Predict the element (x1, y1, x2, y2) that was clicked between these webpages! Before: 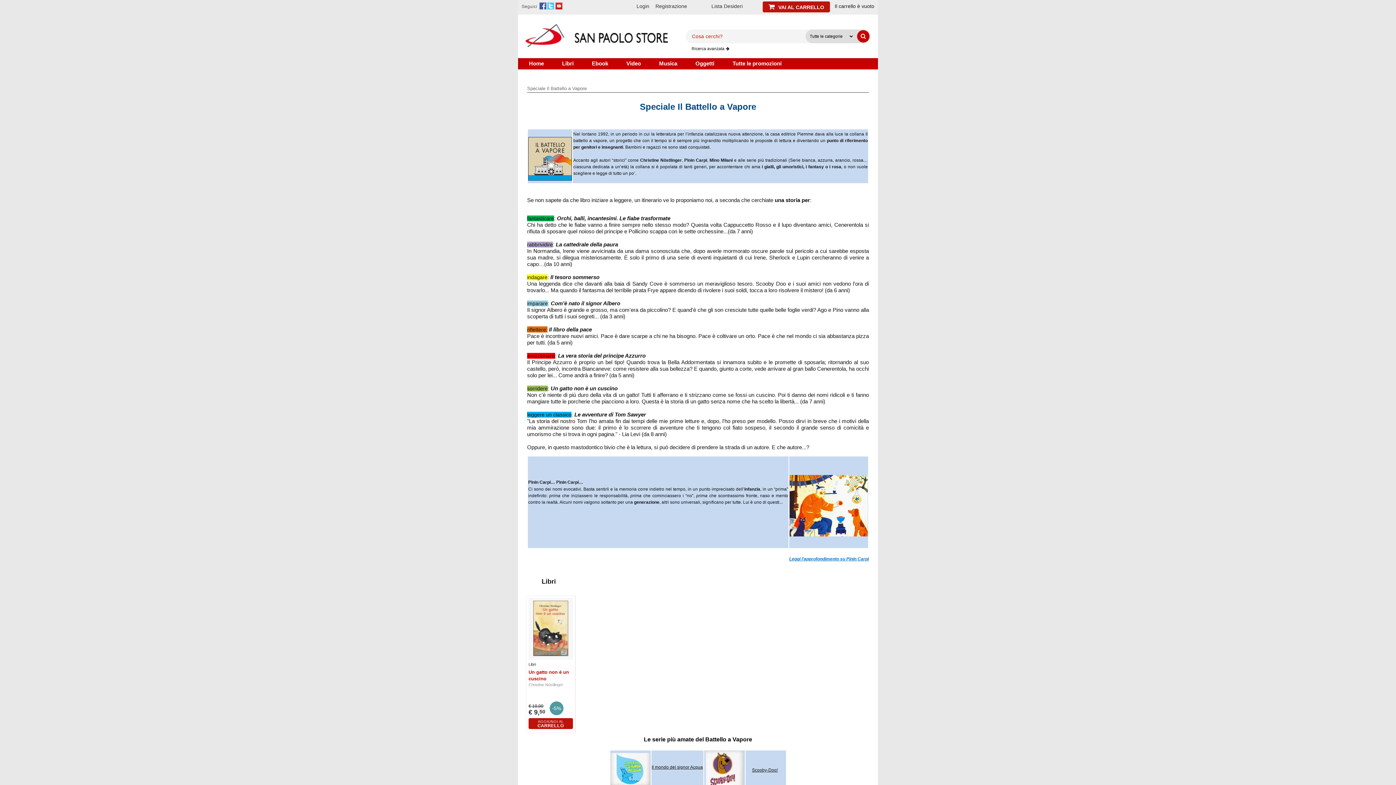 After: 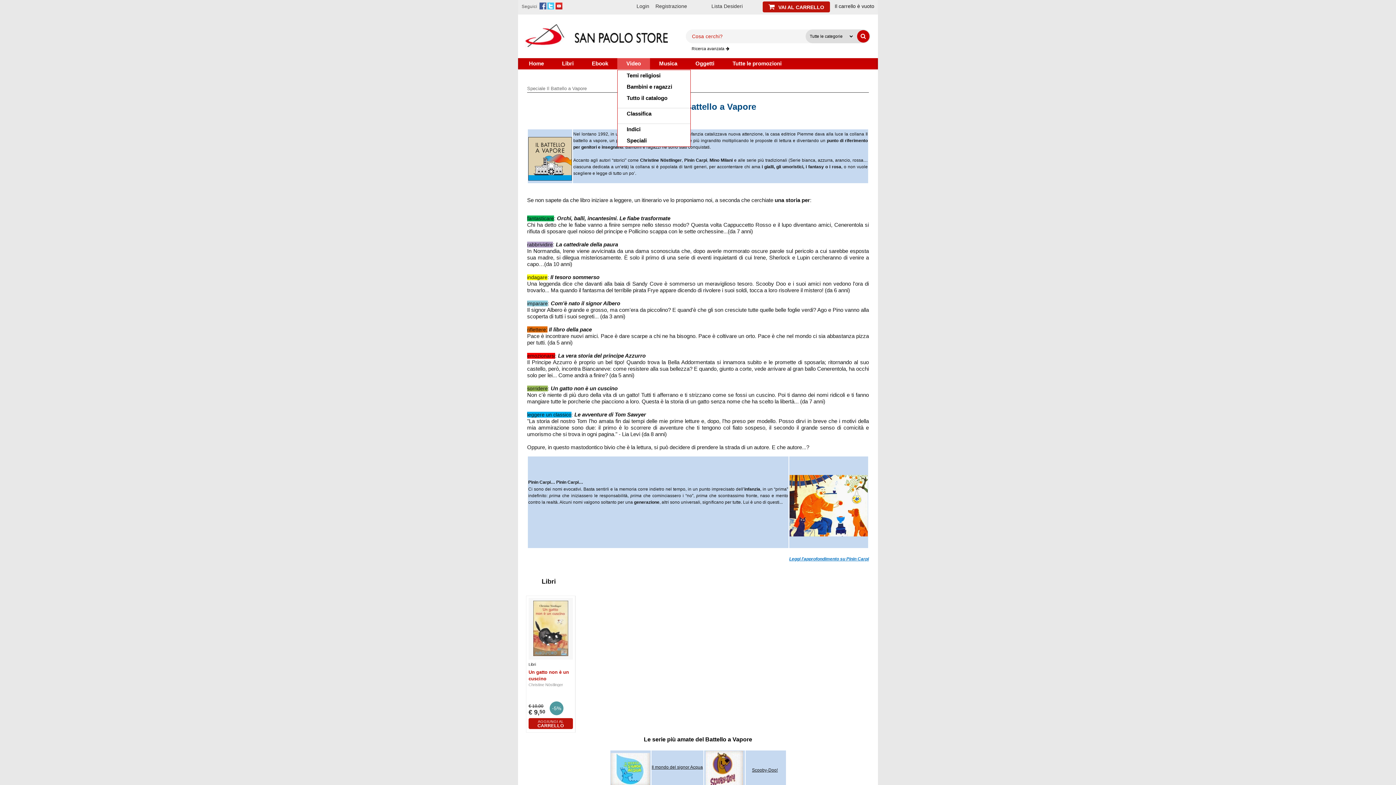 Action: label: Video bbox: (617, 58, 650, 69)